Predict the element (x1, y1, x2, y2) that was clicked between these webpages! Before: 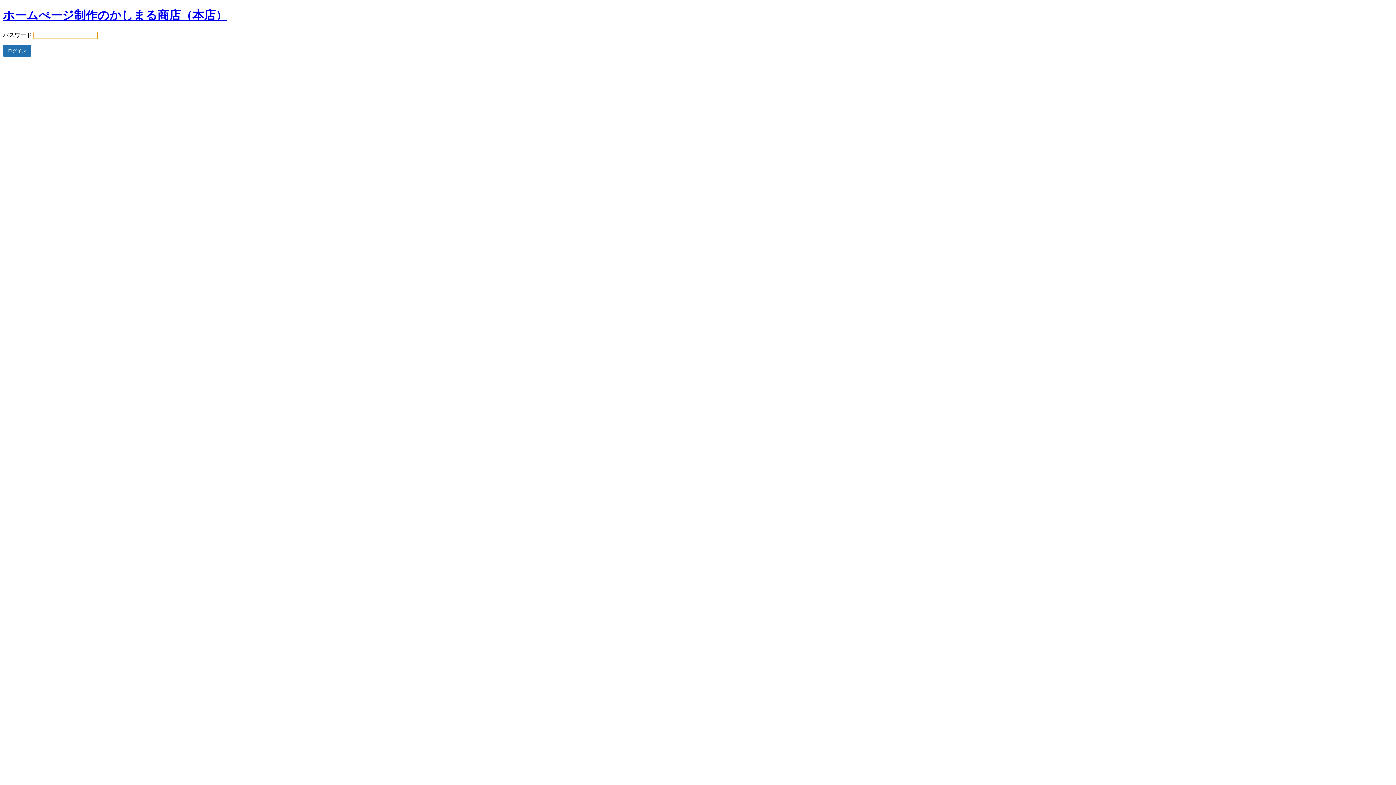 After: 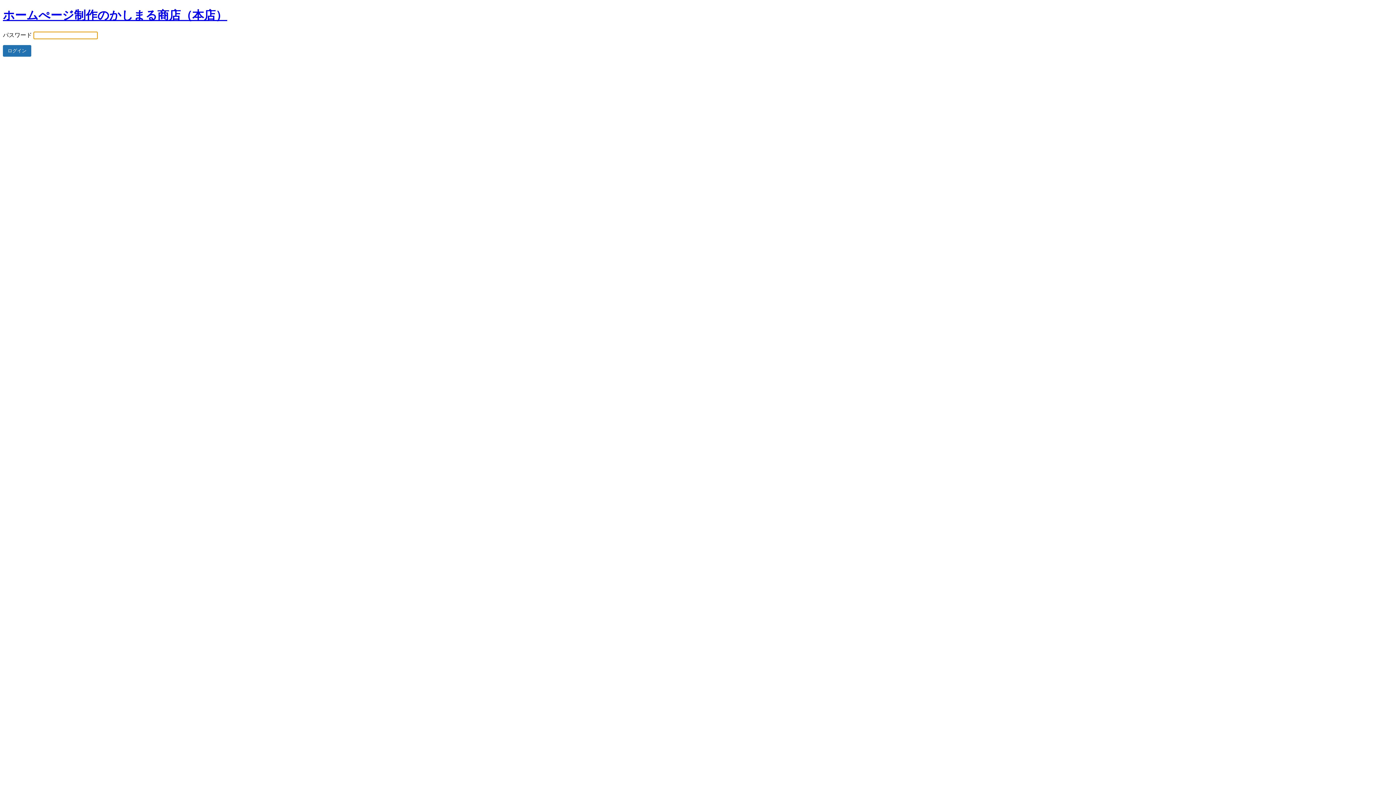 Action: bbox: (2, 8, 227, 21) label: ホームぺージ制作のかしまる商店（本店）